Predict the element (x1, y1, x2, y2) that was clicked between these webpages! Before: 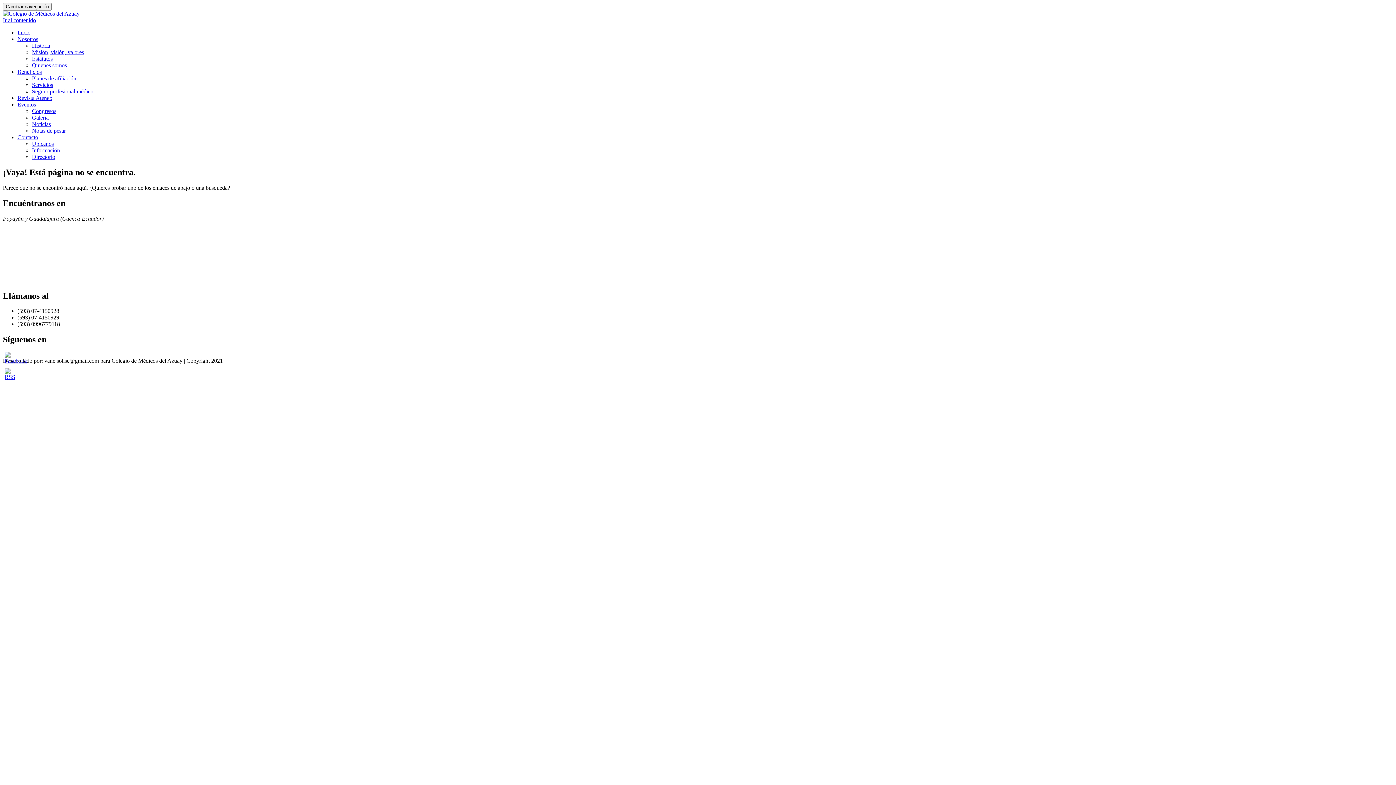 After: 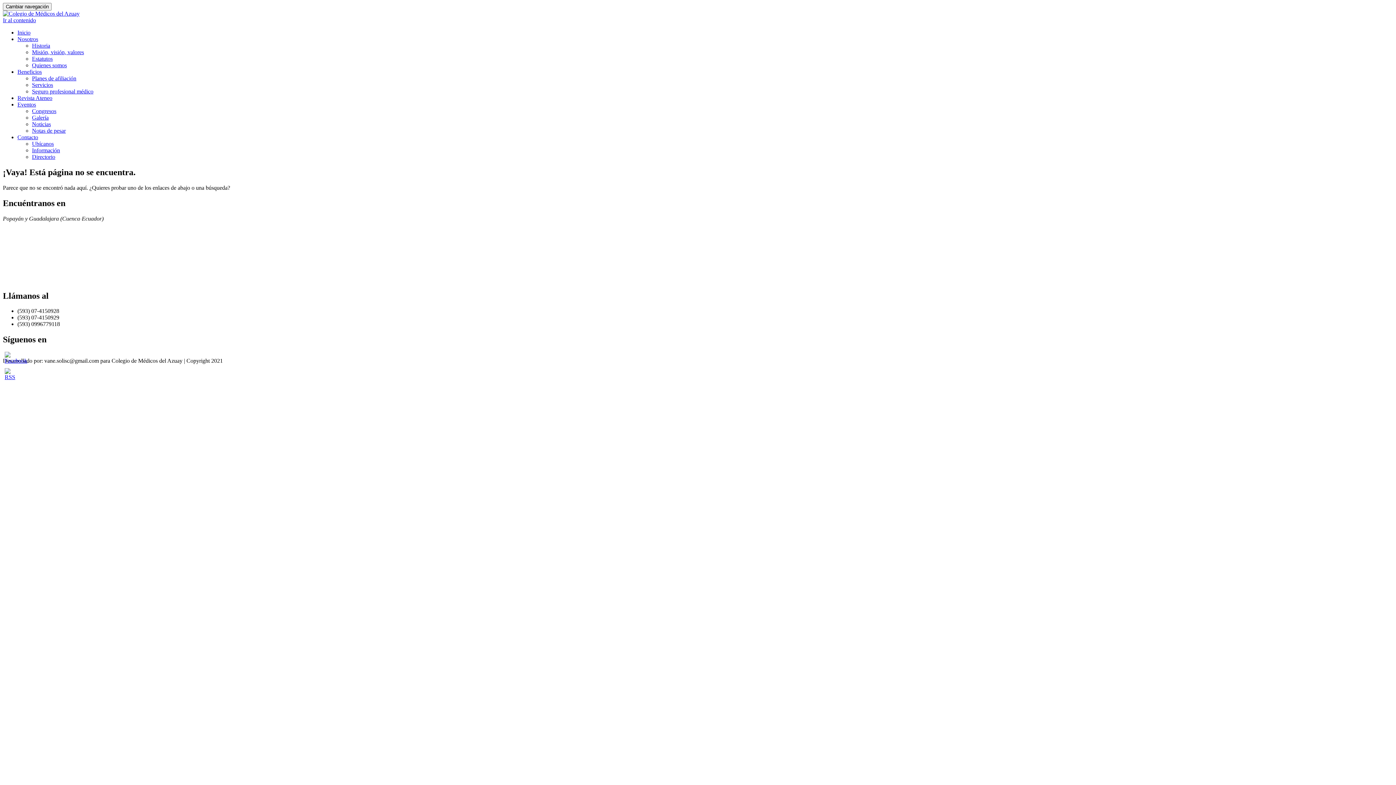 Action: bbox: (4, 370, 27, 376)